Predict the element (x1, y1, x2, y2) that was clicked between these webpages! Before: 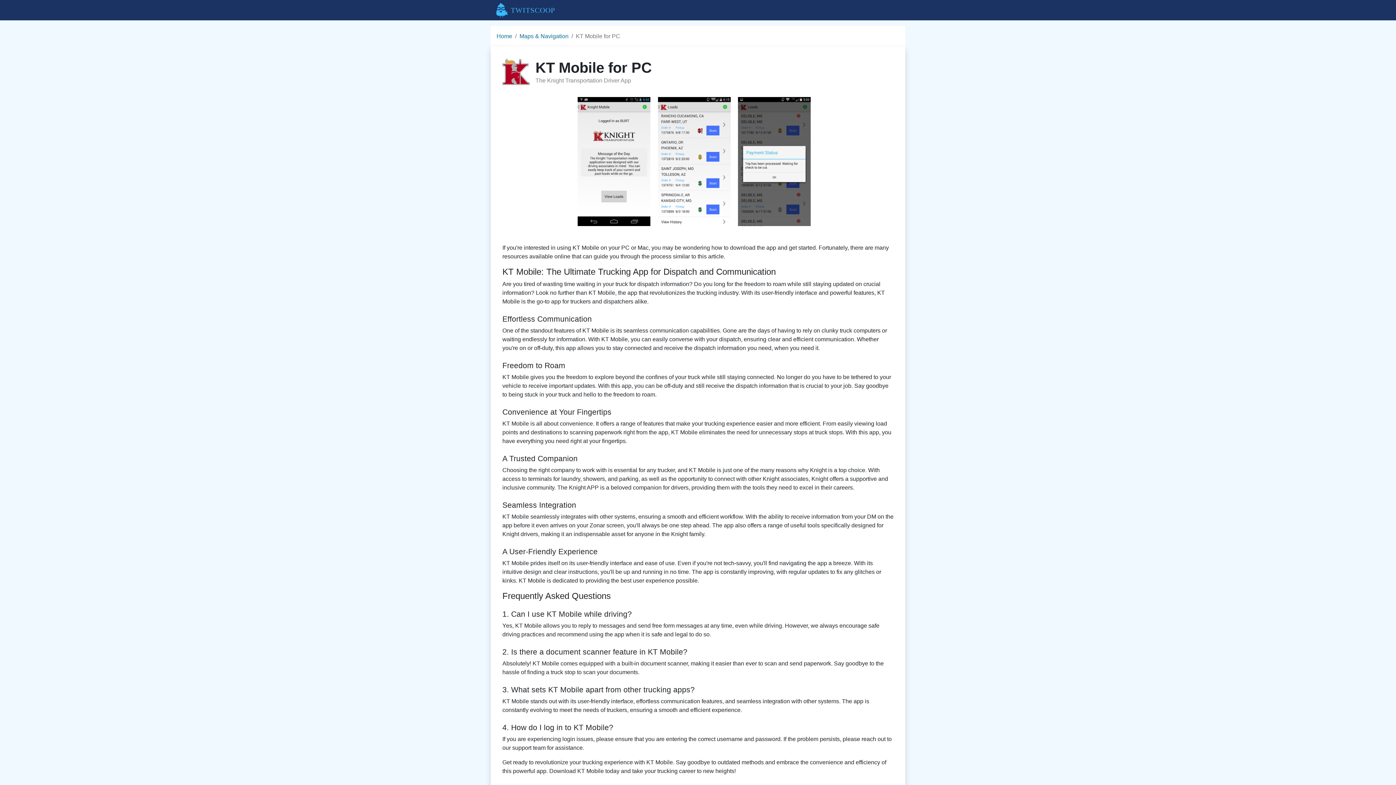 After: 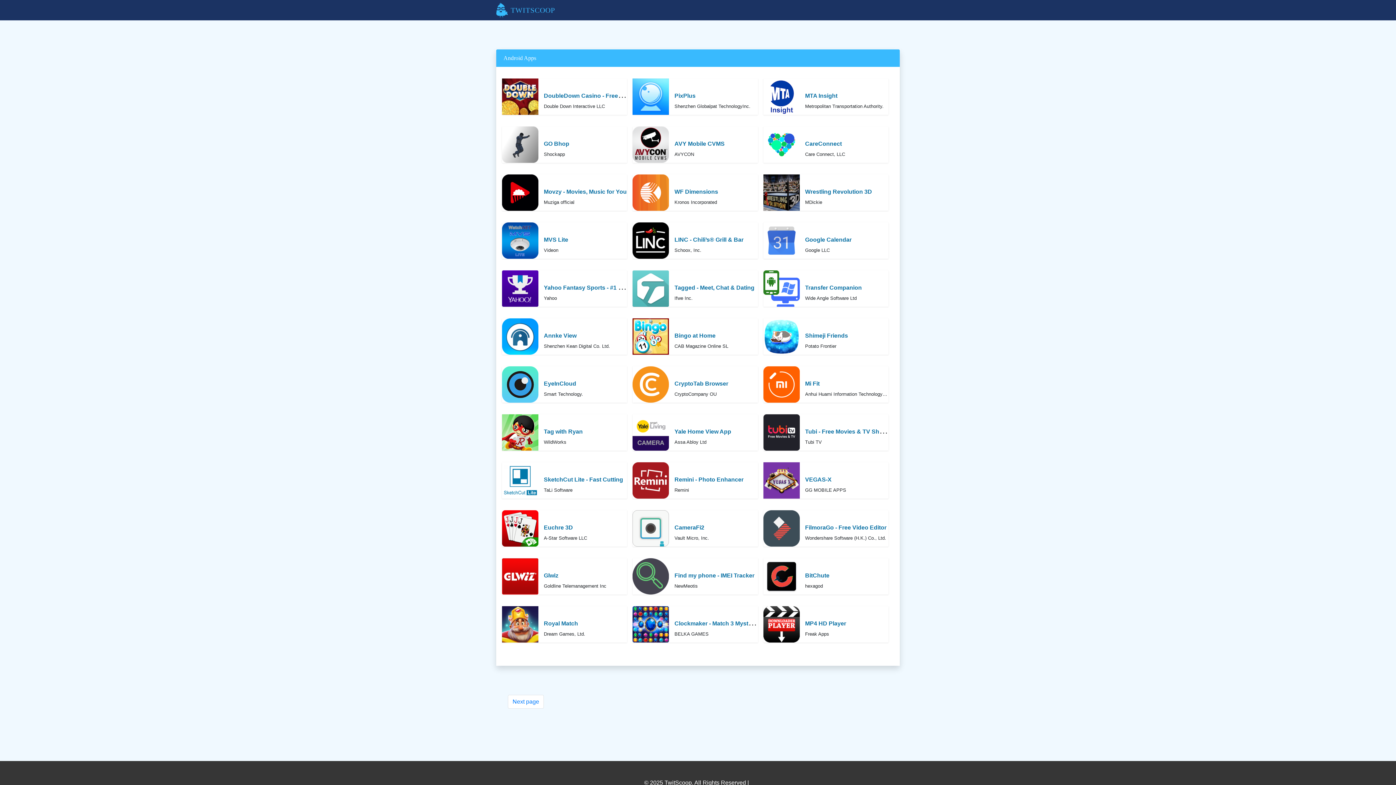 Action: bbox: (496, 2, 555, 17) label: TWITSCOOP